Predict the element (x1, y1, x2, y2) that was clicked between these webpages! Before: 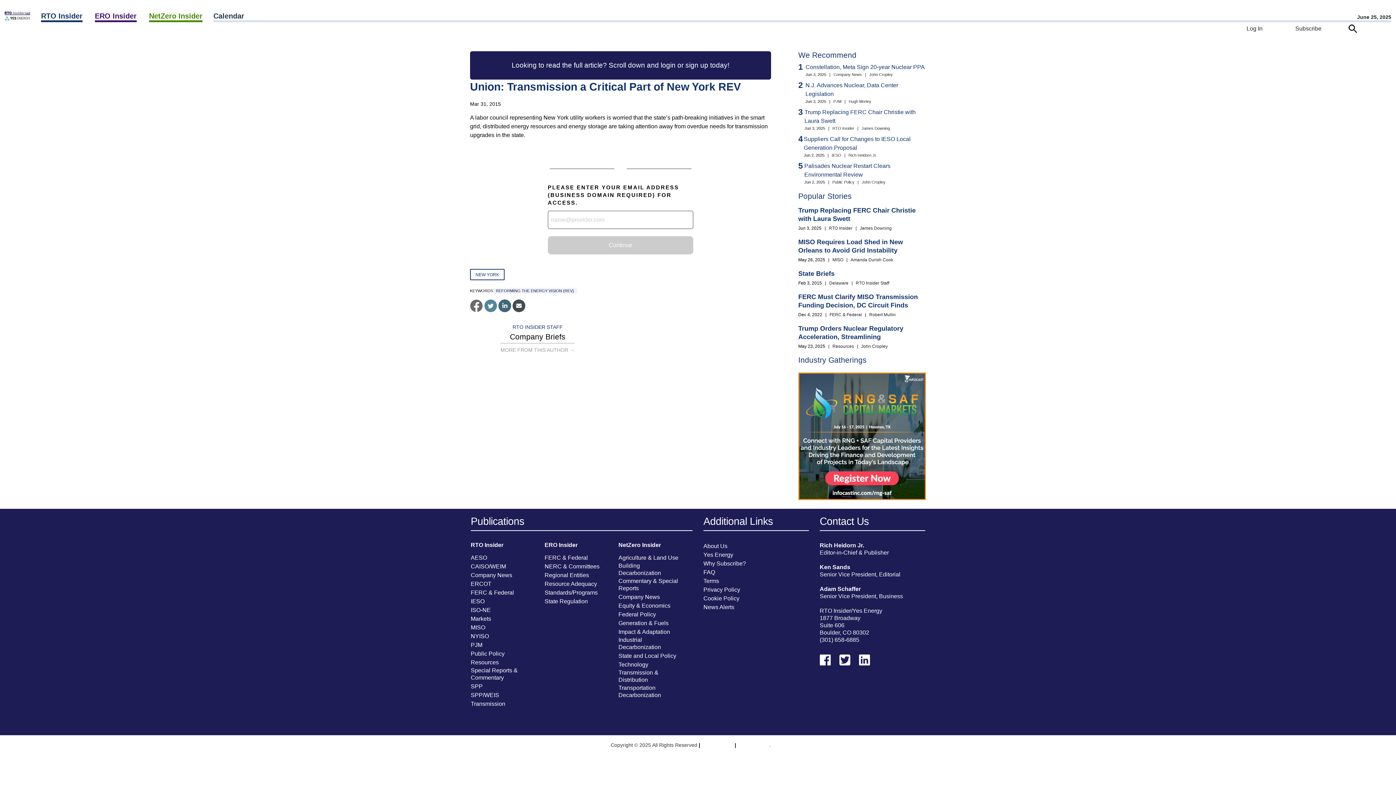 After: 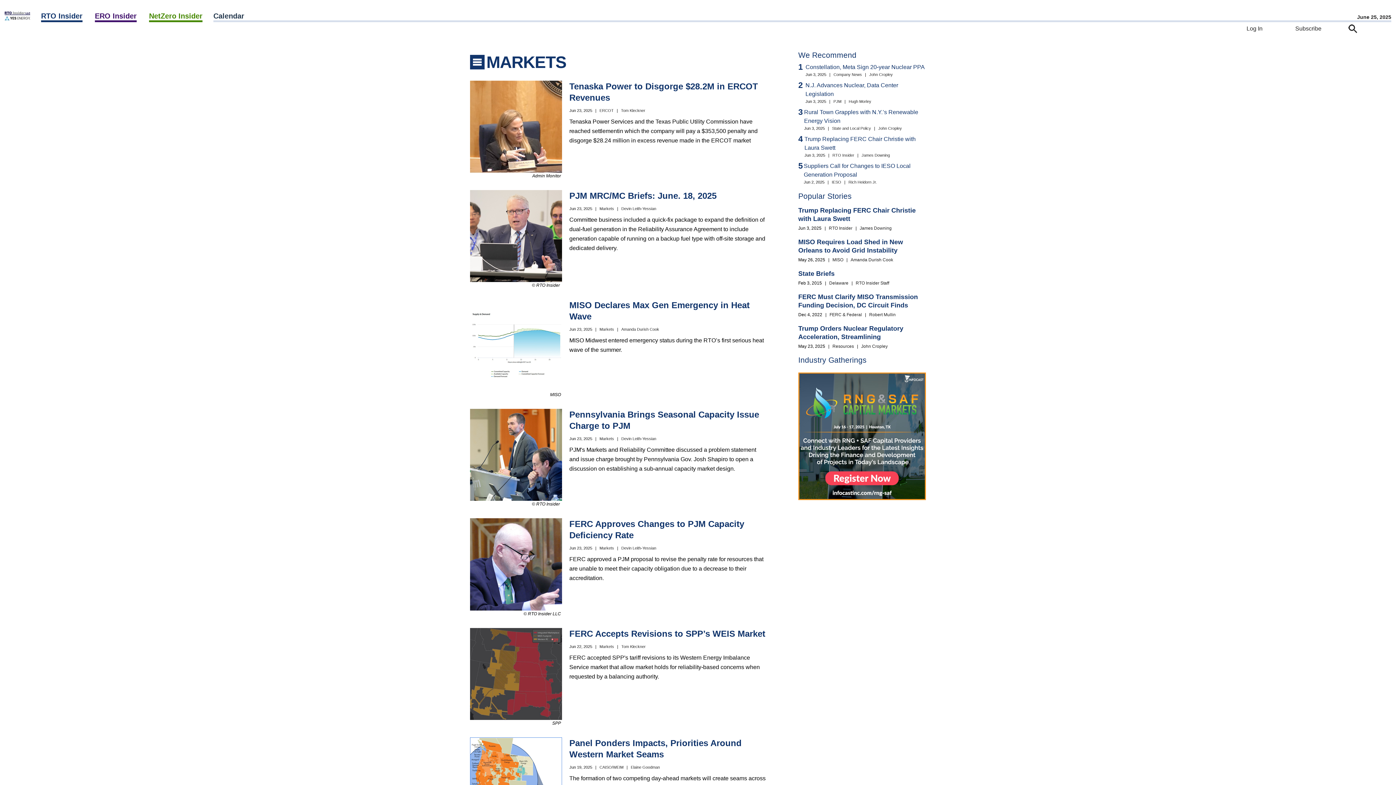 Action: bbox: (470, 615, 491, 622) label: Markets